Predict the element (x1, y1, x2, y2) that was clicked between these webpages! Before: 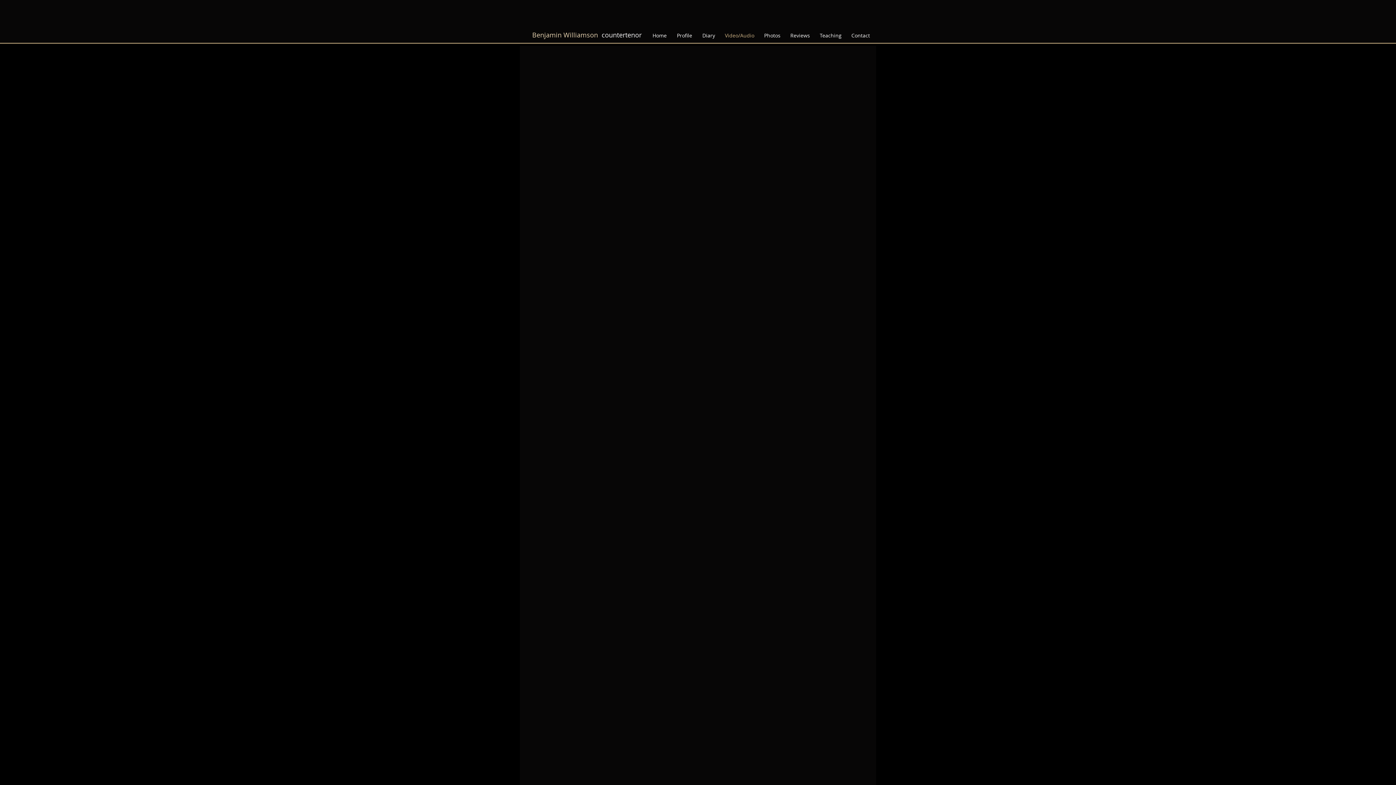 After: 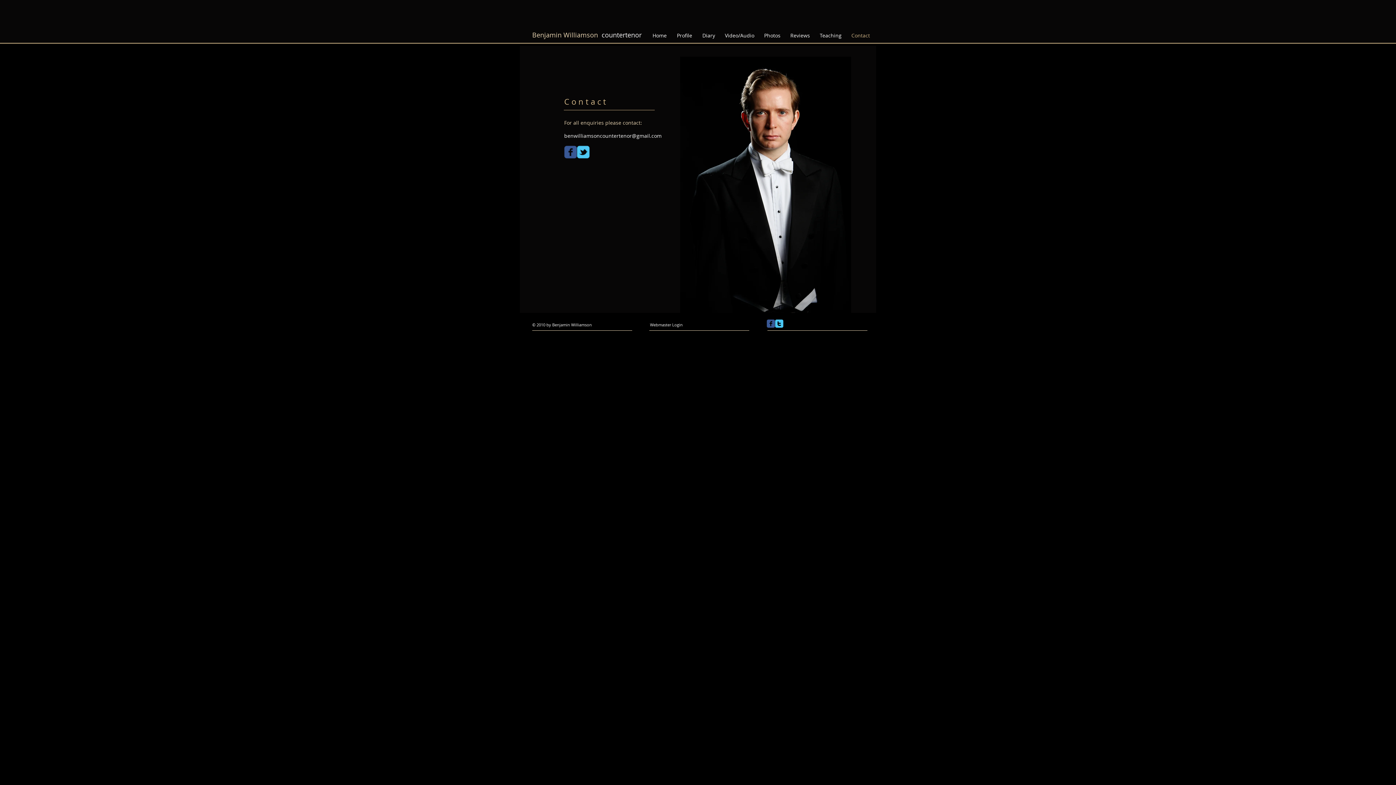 Action: label: Contact bbox: (848, 32, 876, 38)